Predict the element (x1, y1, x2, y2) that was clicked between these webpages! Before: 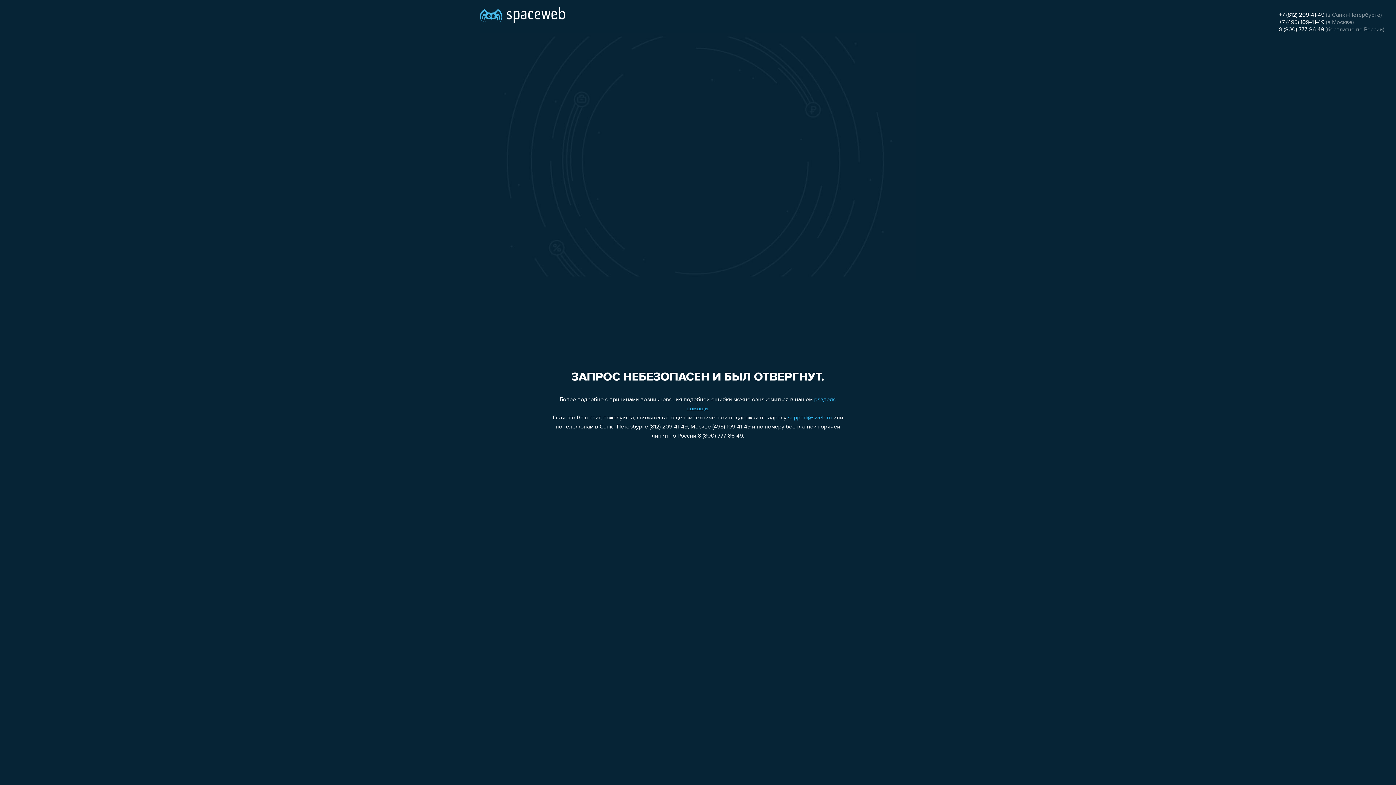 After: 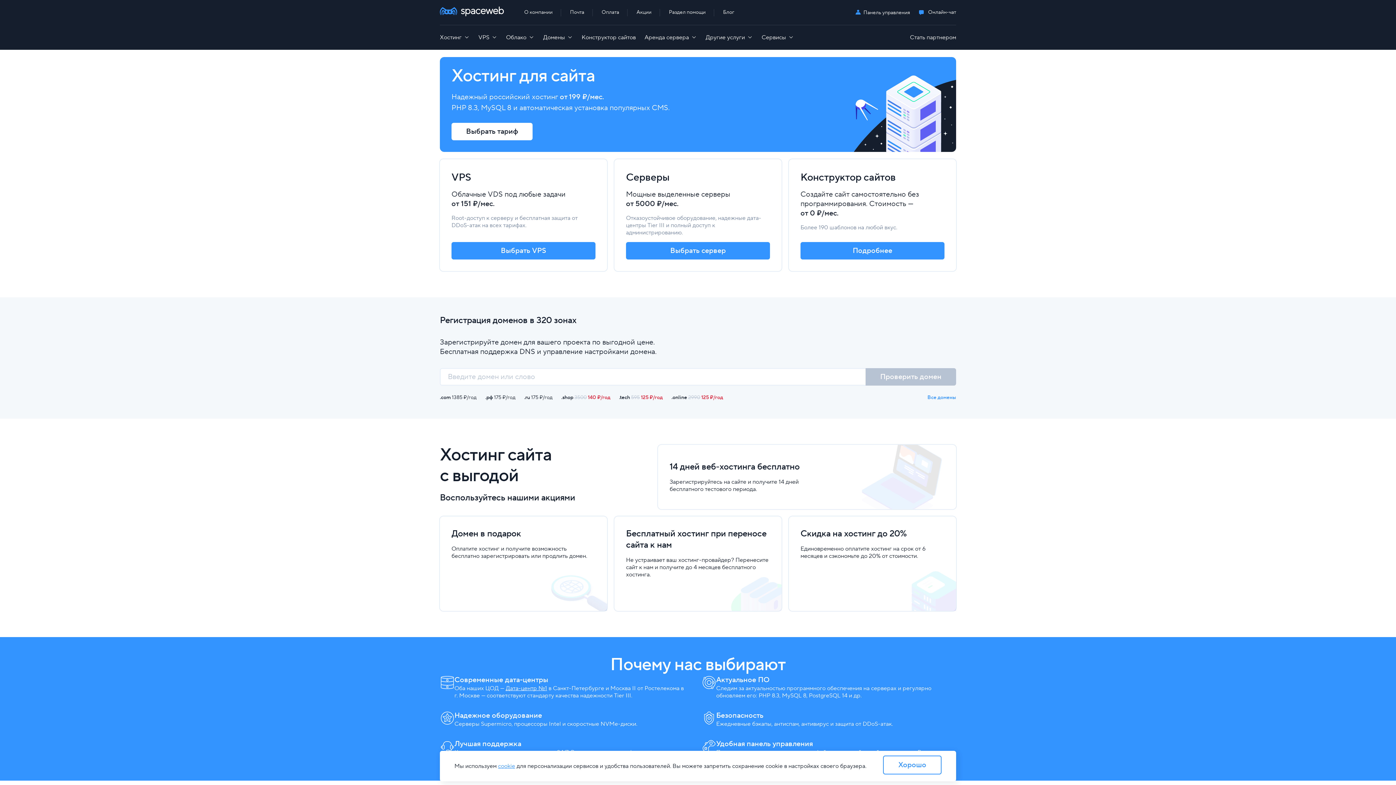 Action: bbox: (480, 0, 565, 25)